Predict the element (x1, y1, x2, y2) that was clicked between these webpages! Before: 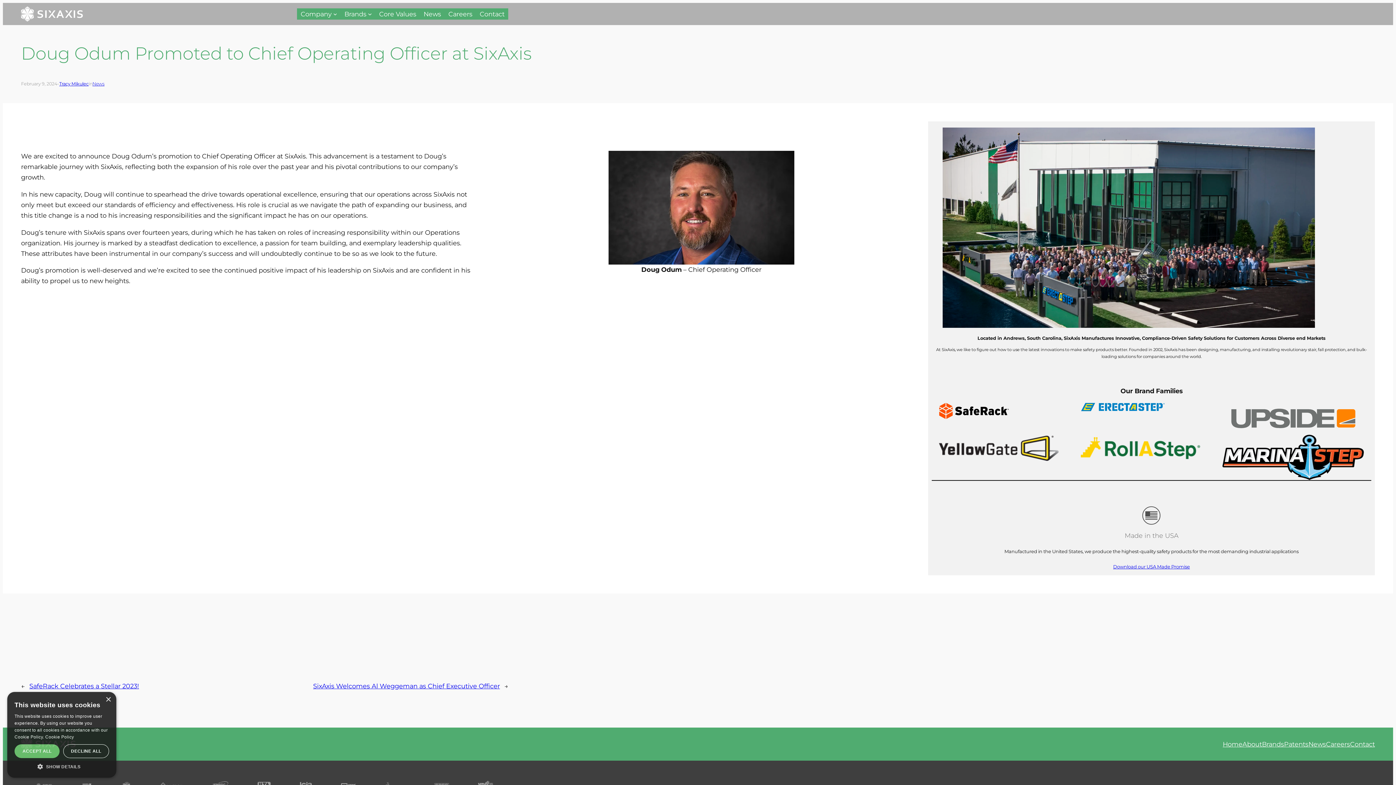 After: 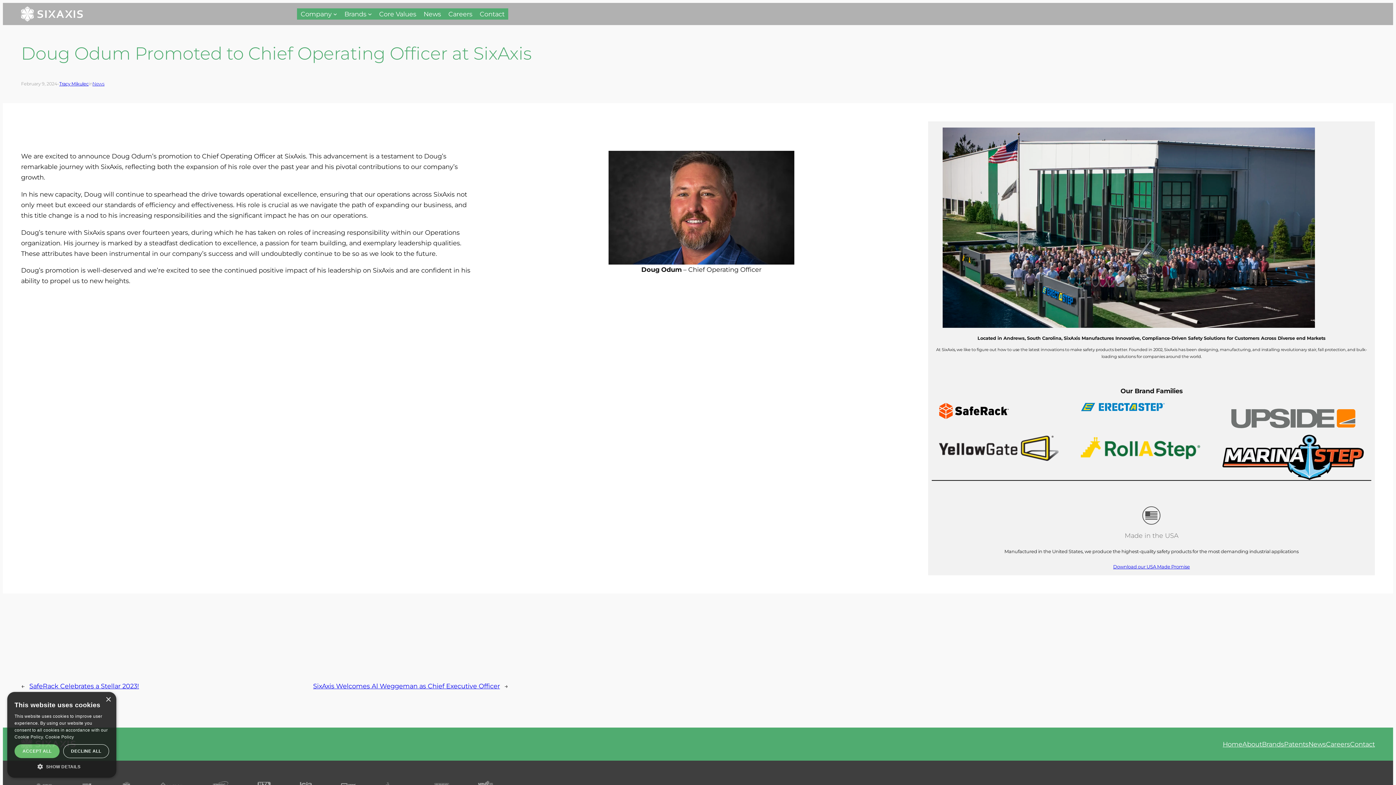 Action: bbox: (1080, 402, 1222, 411)